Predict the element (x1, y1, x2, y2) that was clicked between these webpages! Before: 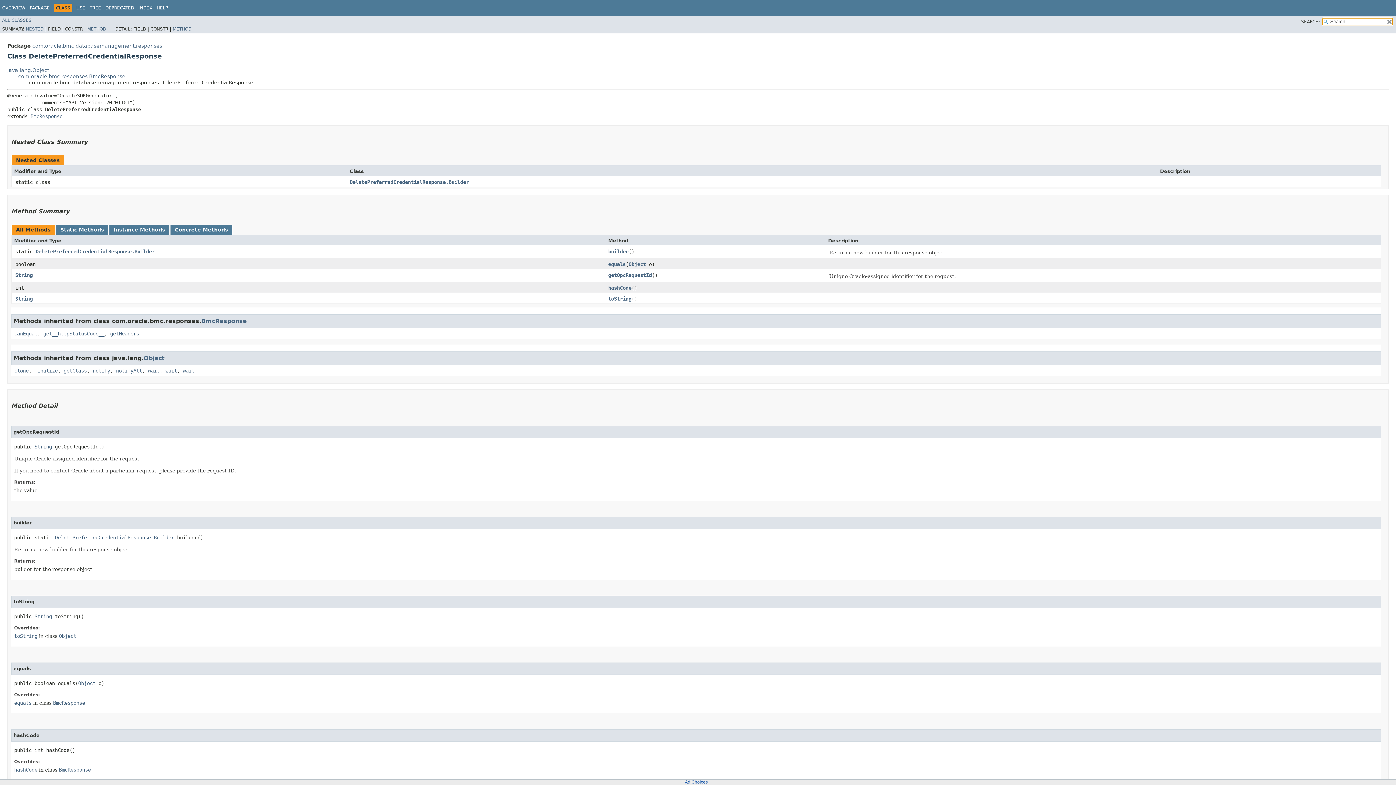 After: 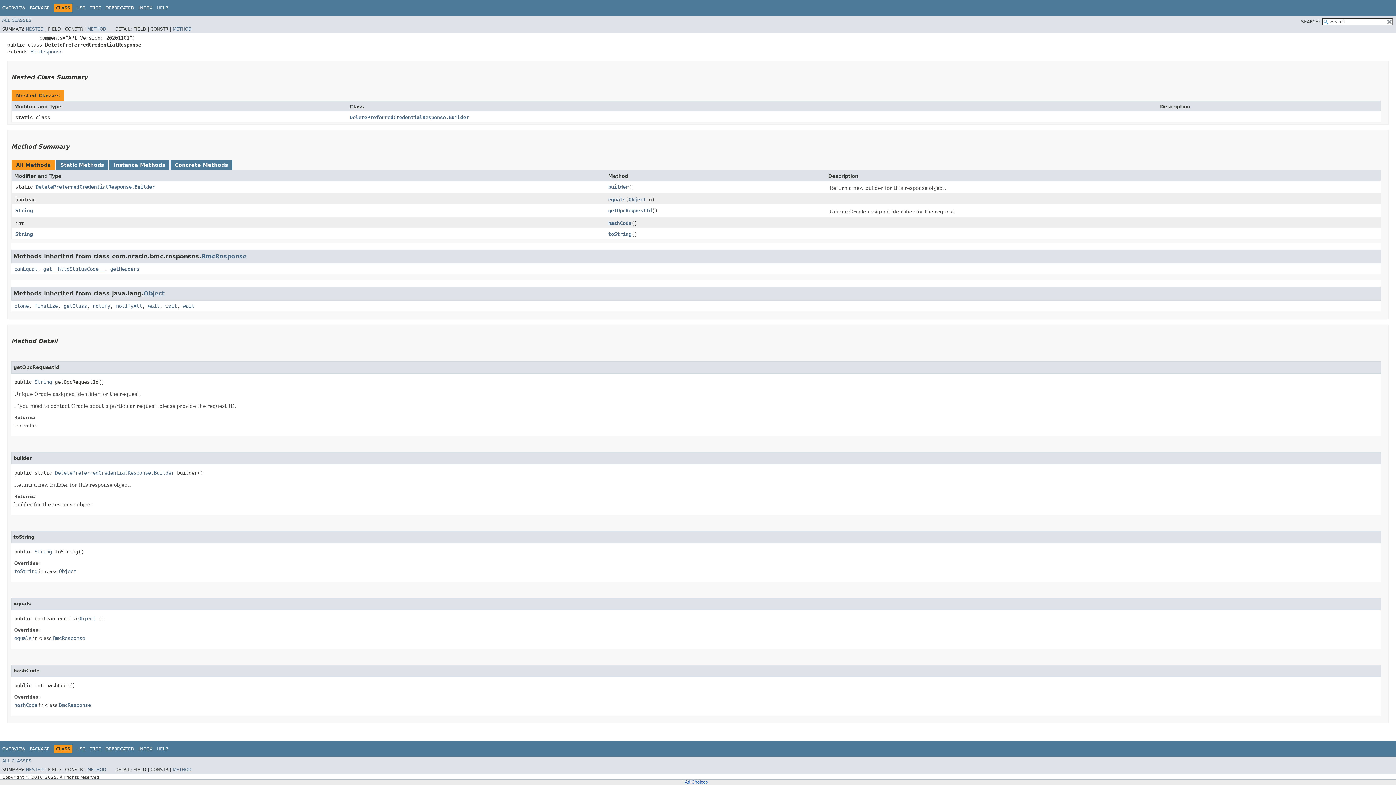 Action: bbox: (608, 261, 625, 267) label: equals